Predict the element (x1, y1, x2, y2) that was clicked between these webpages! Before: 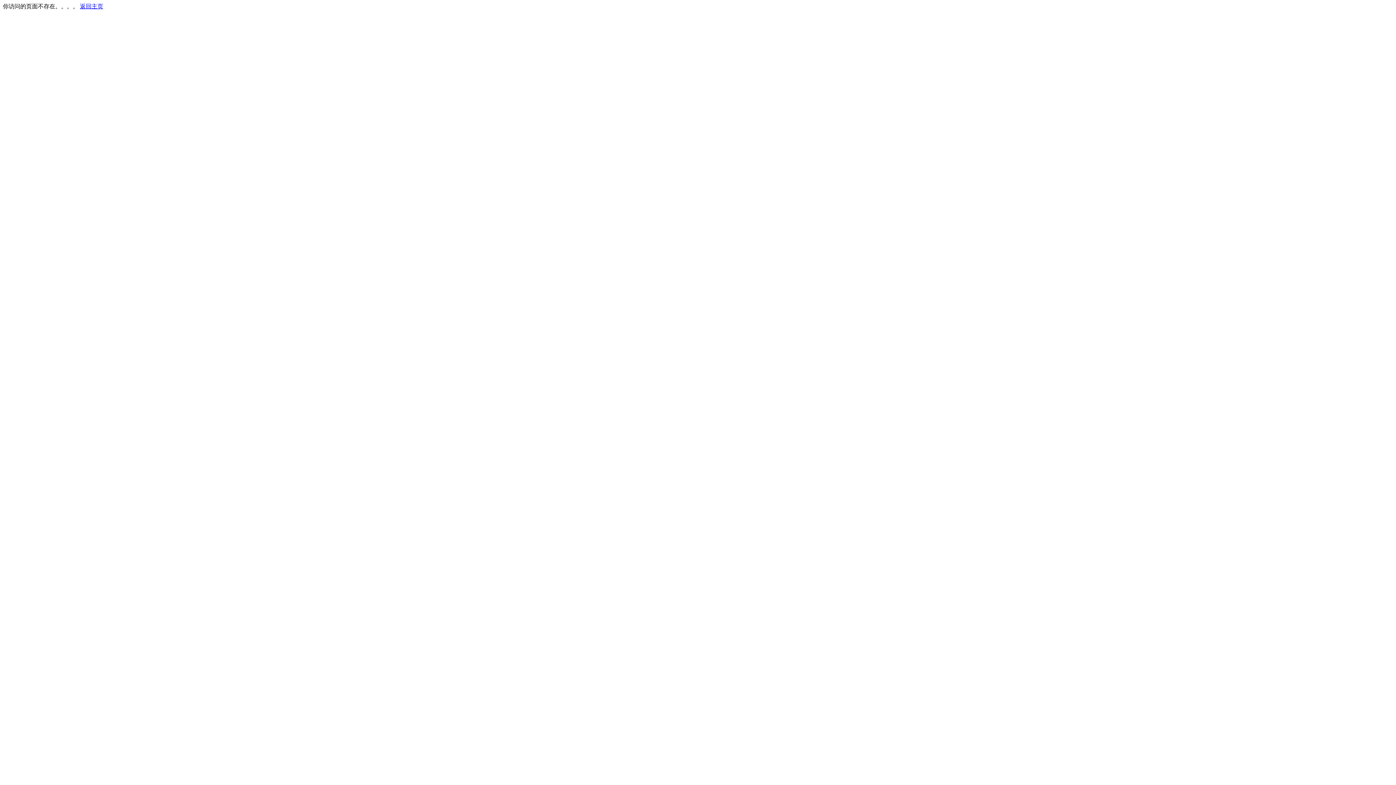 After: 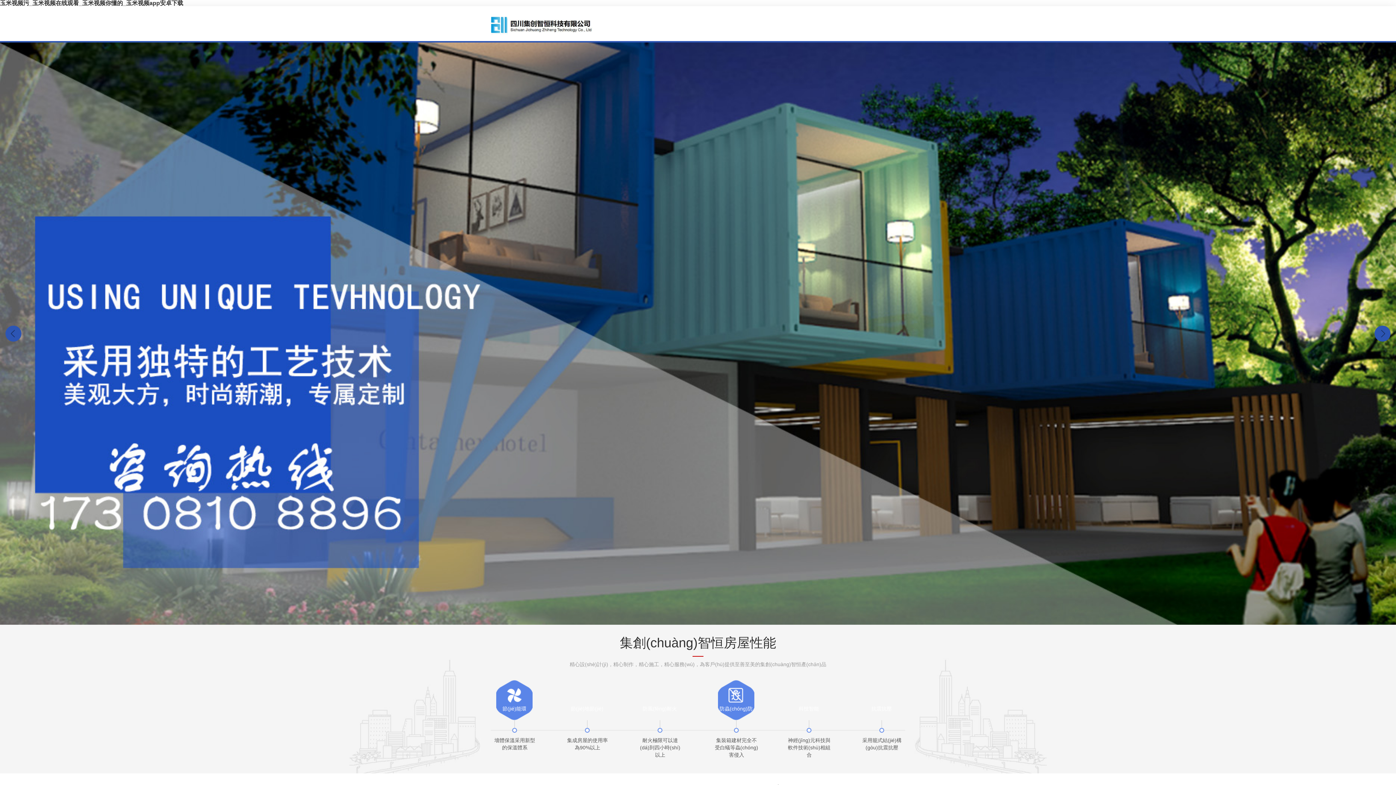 Action: bbox: (80, 3, 103, 9) label: 返回主页